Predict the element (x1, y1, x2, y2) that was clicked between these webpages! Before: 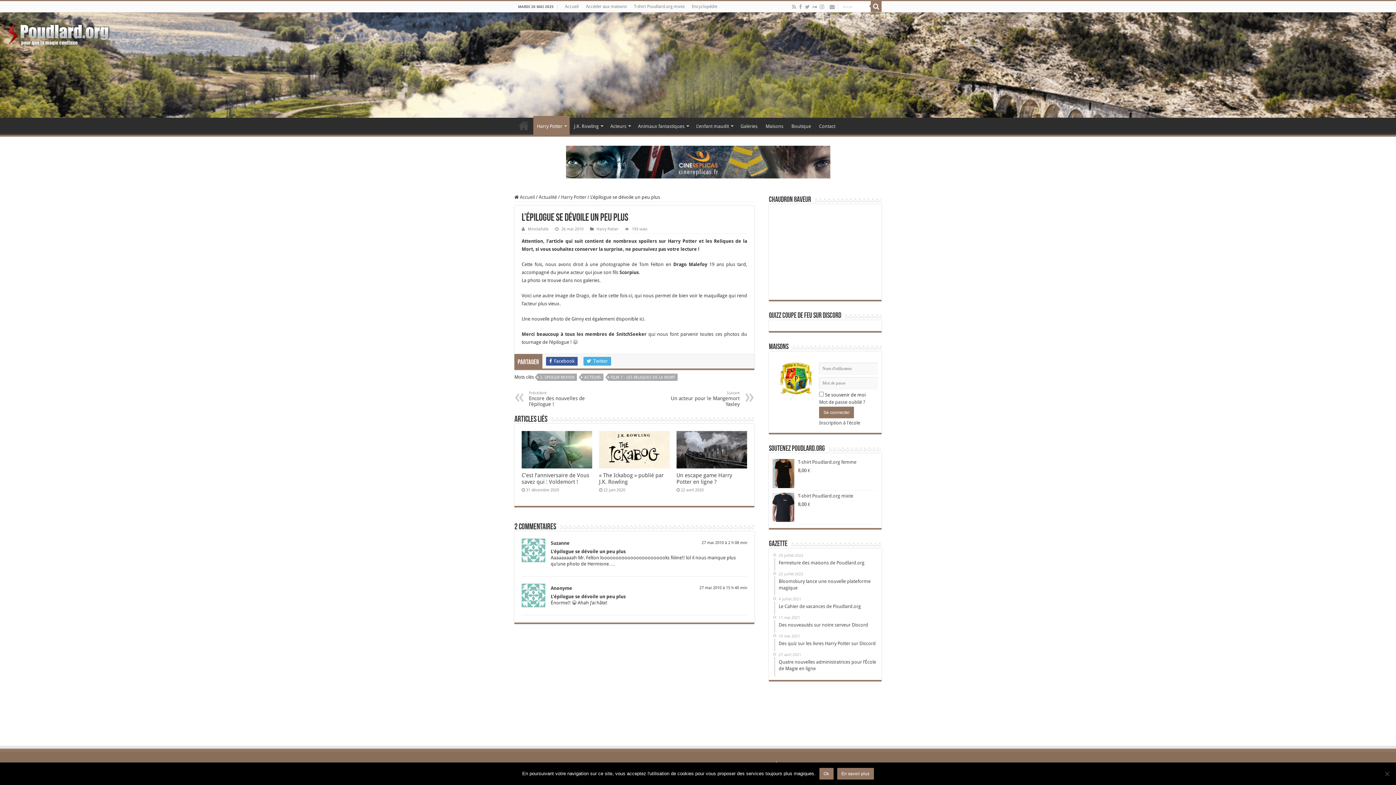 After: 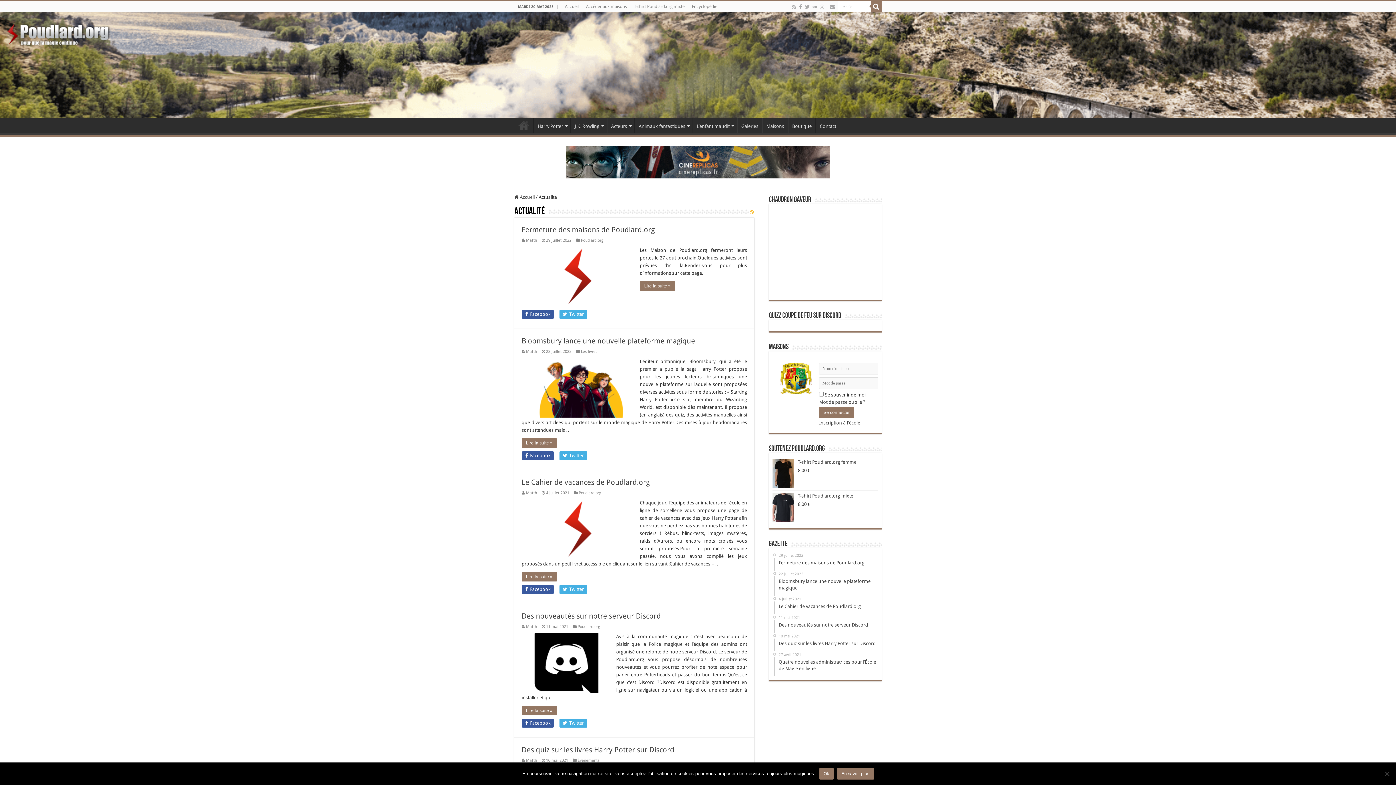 Action: bbox: (538, 194, 557, 200) label: Actualité